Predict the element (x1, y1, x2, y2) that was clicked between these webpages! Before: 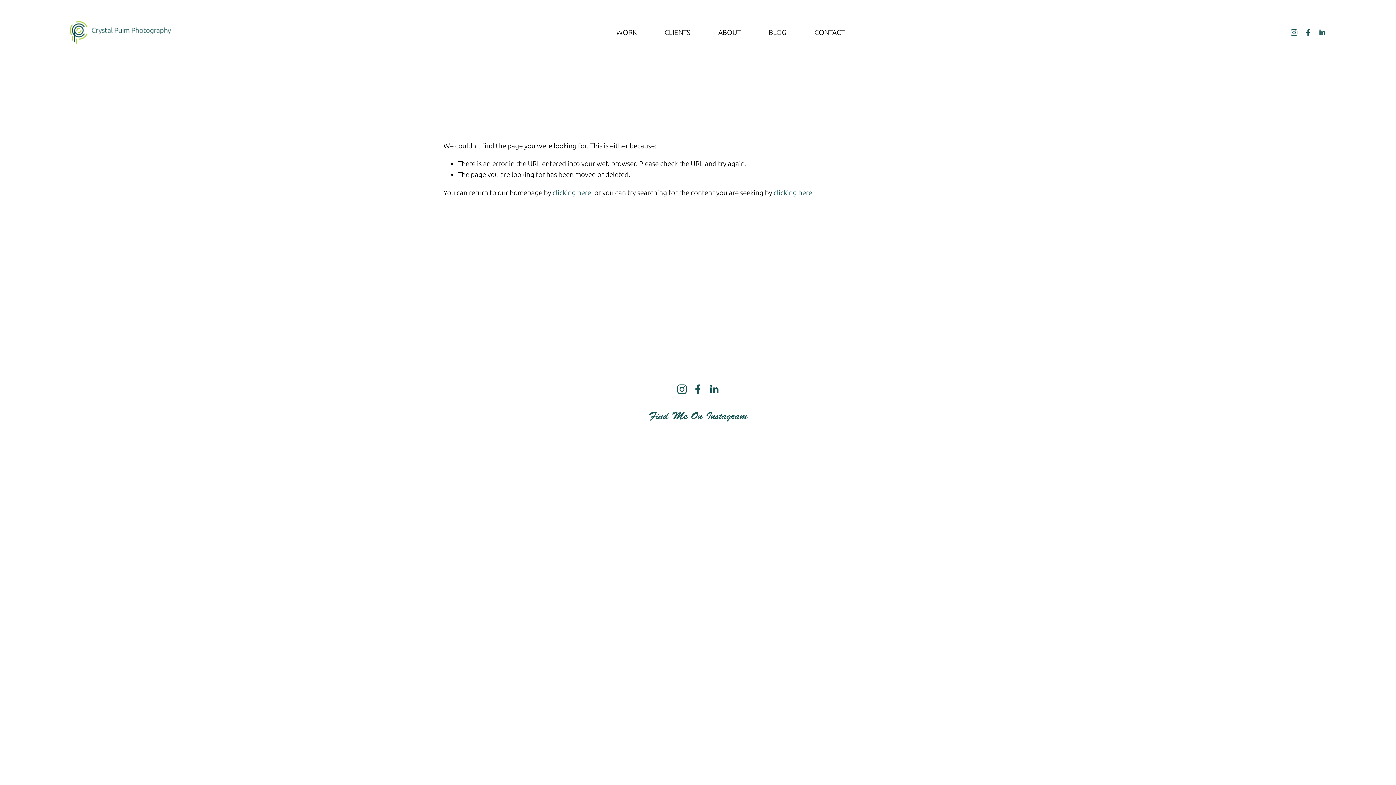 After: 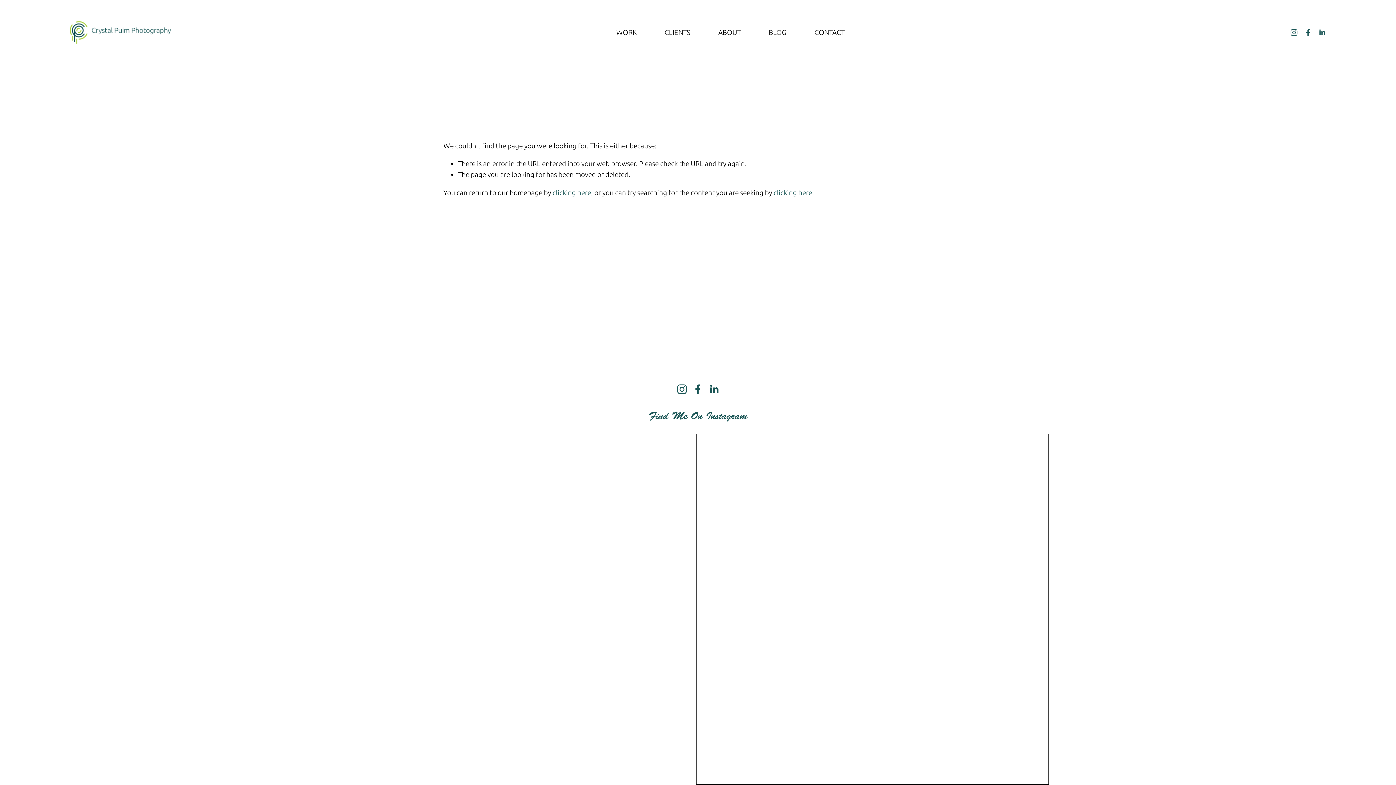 Action: bbox: (698, 434, 1047, 783)